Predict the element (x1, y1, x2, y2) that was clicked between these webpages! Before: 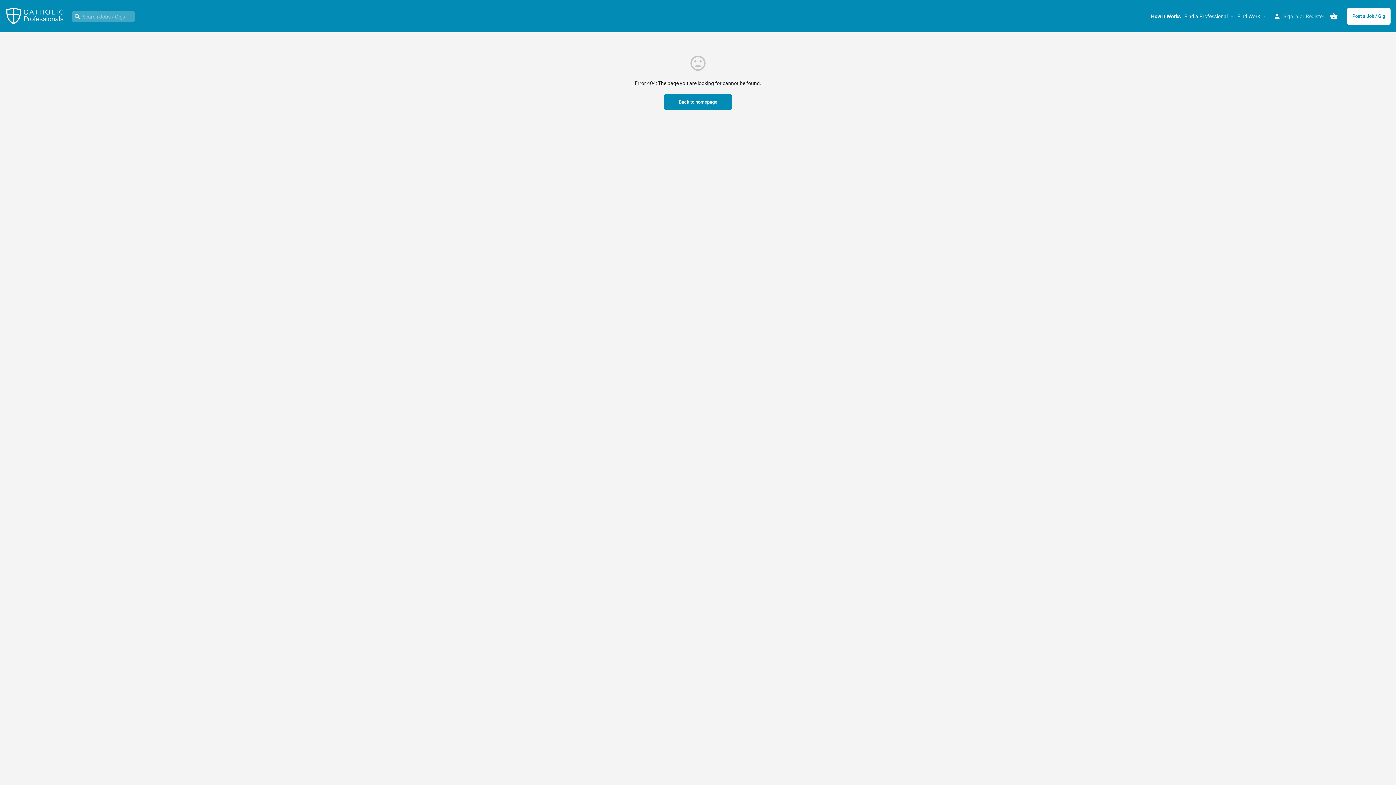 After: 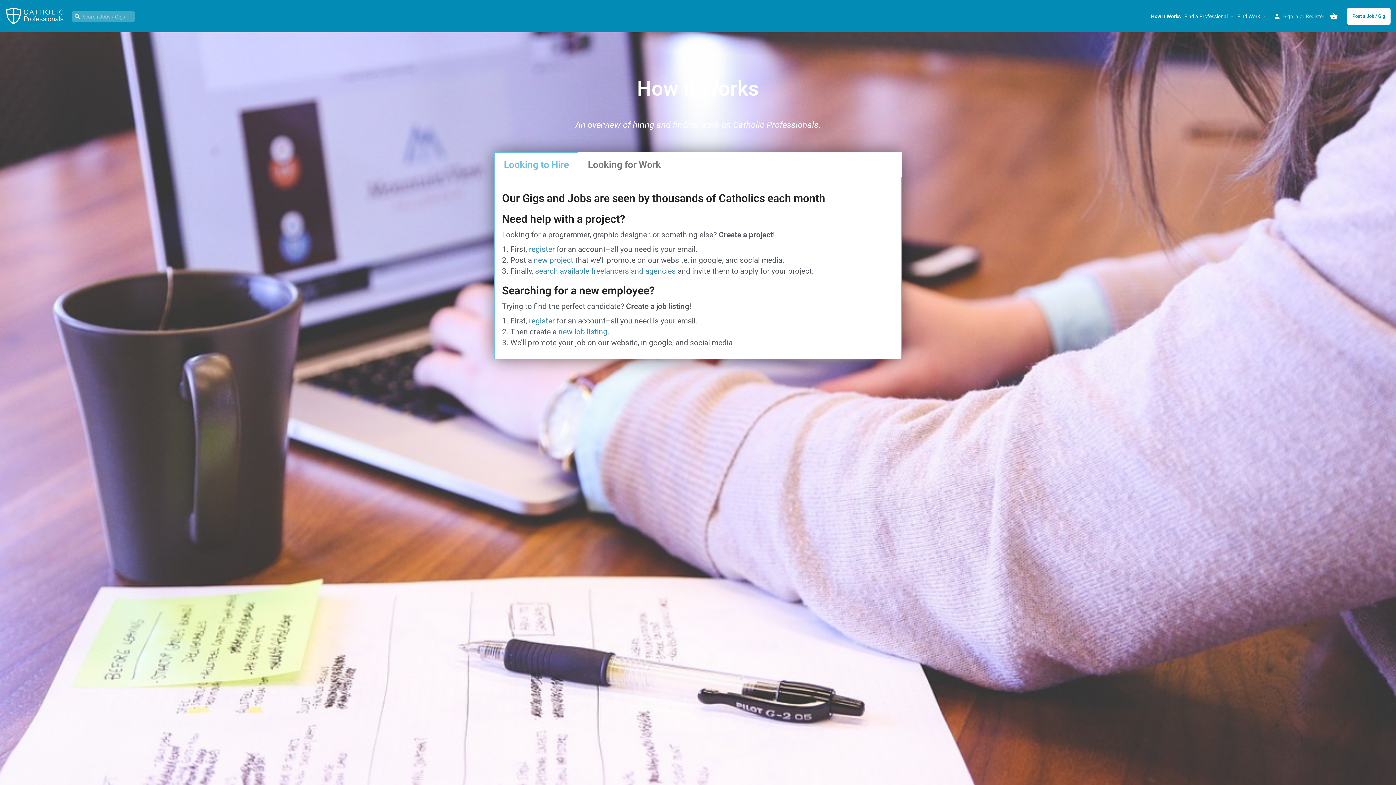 Action: bbox: (1151, 12, 1181, 19) label: How it Works